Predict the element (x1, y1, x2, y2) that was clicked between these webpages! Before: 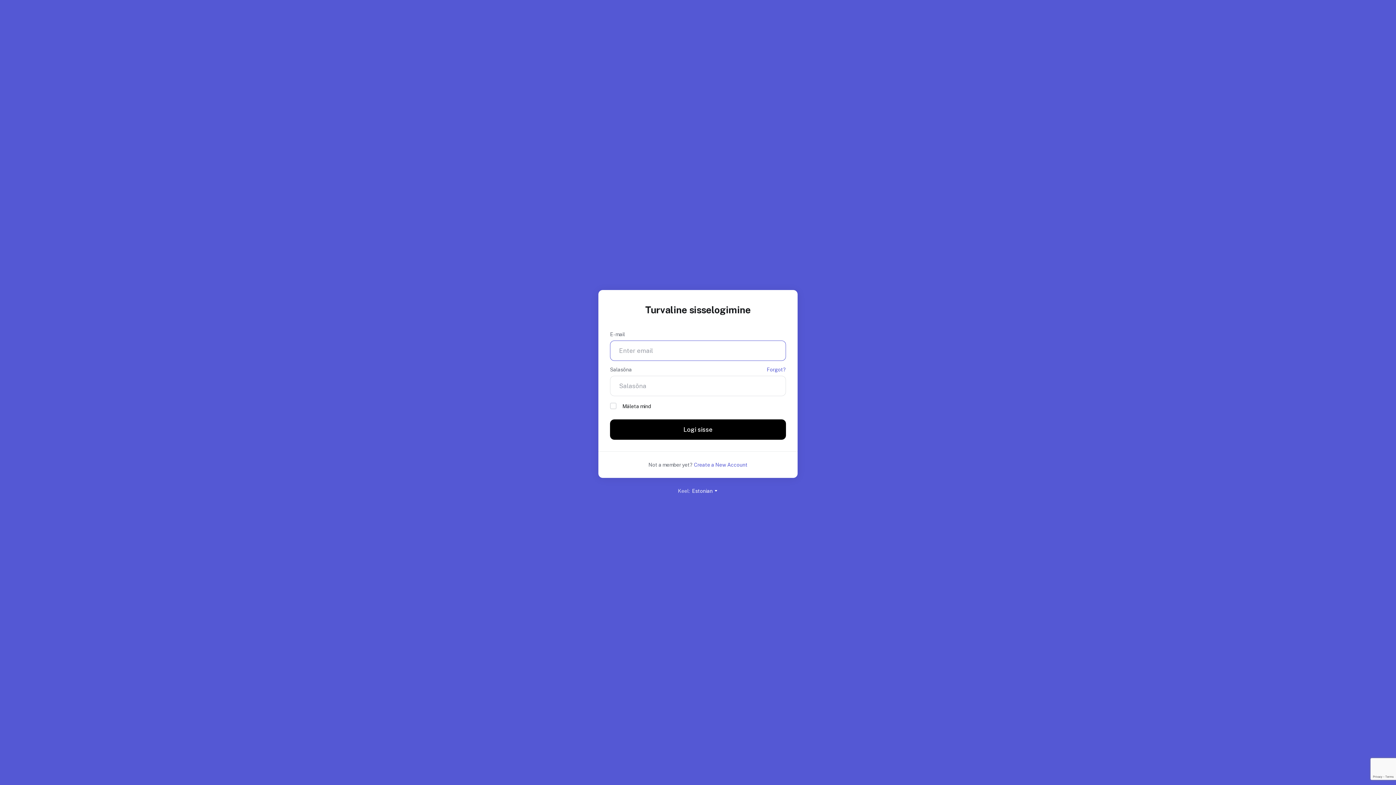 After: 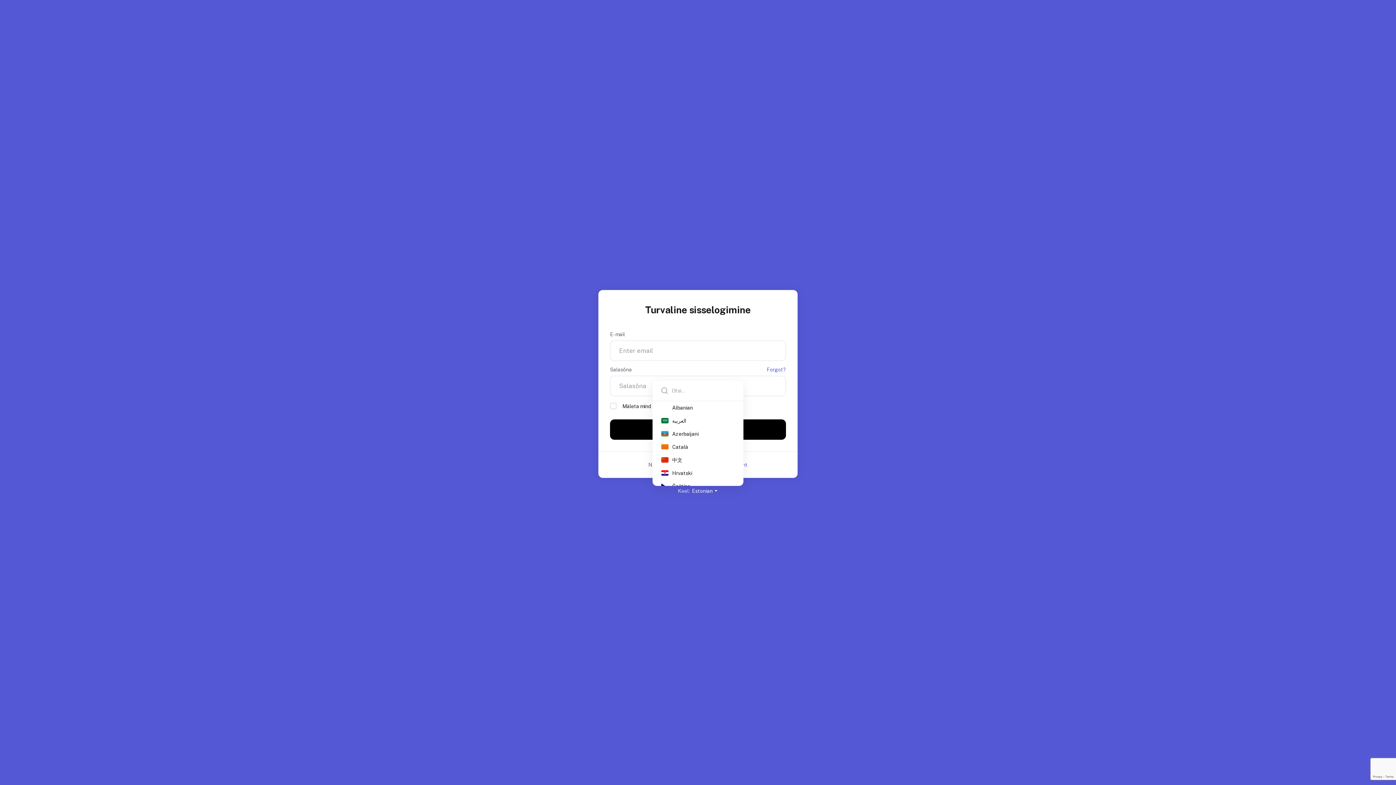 Action: label: Estonian  bbox: (692, 488, 718, 494)